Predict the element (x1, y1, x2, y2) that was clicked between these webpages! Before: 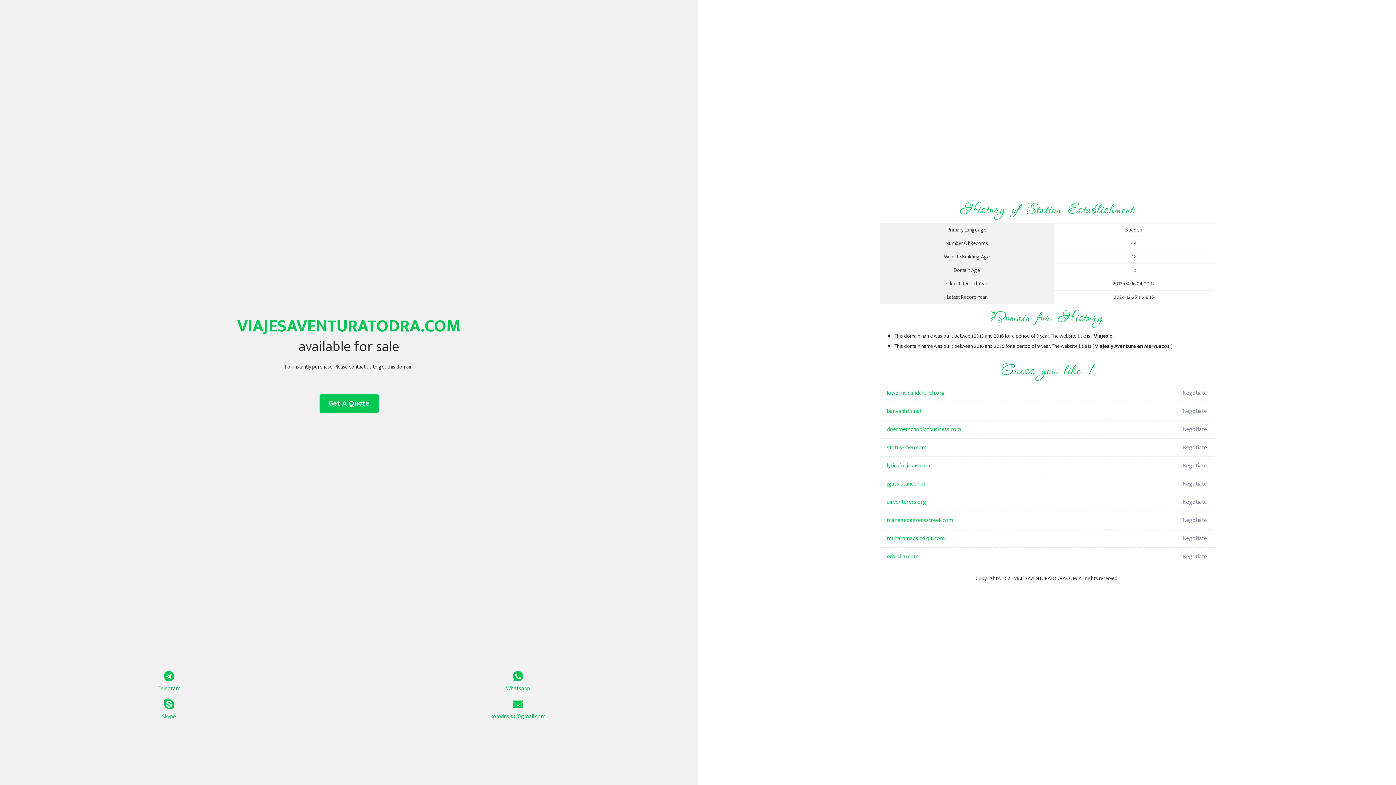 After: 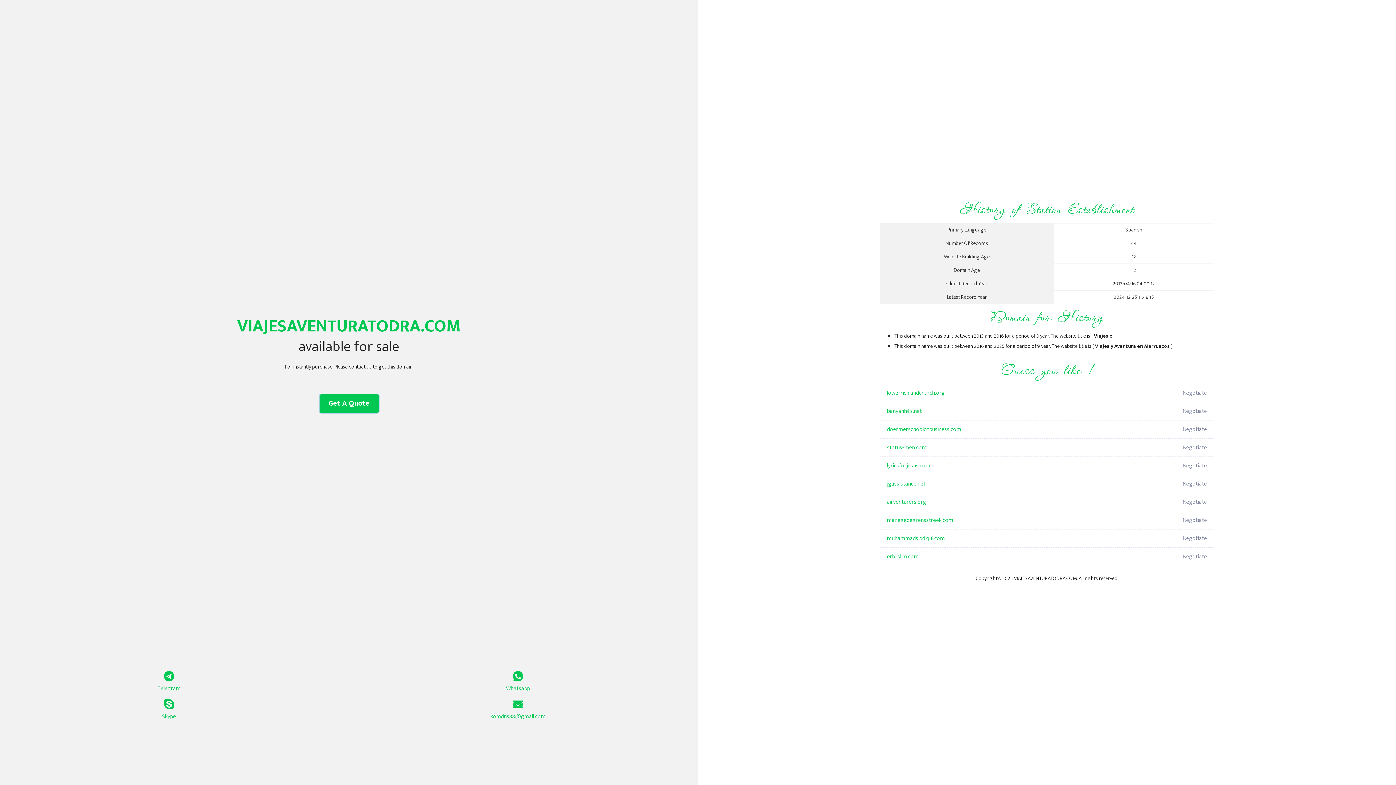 Action: label: Get A Quote bbox: (319, 394, 378, 413)